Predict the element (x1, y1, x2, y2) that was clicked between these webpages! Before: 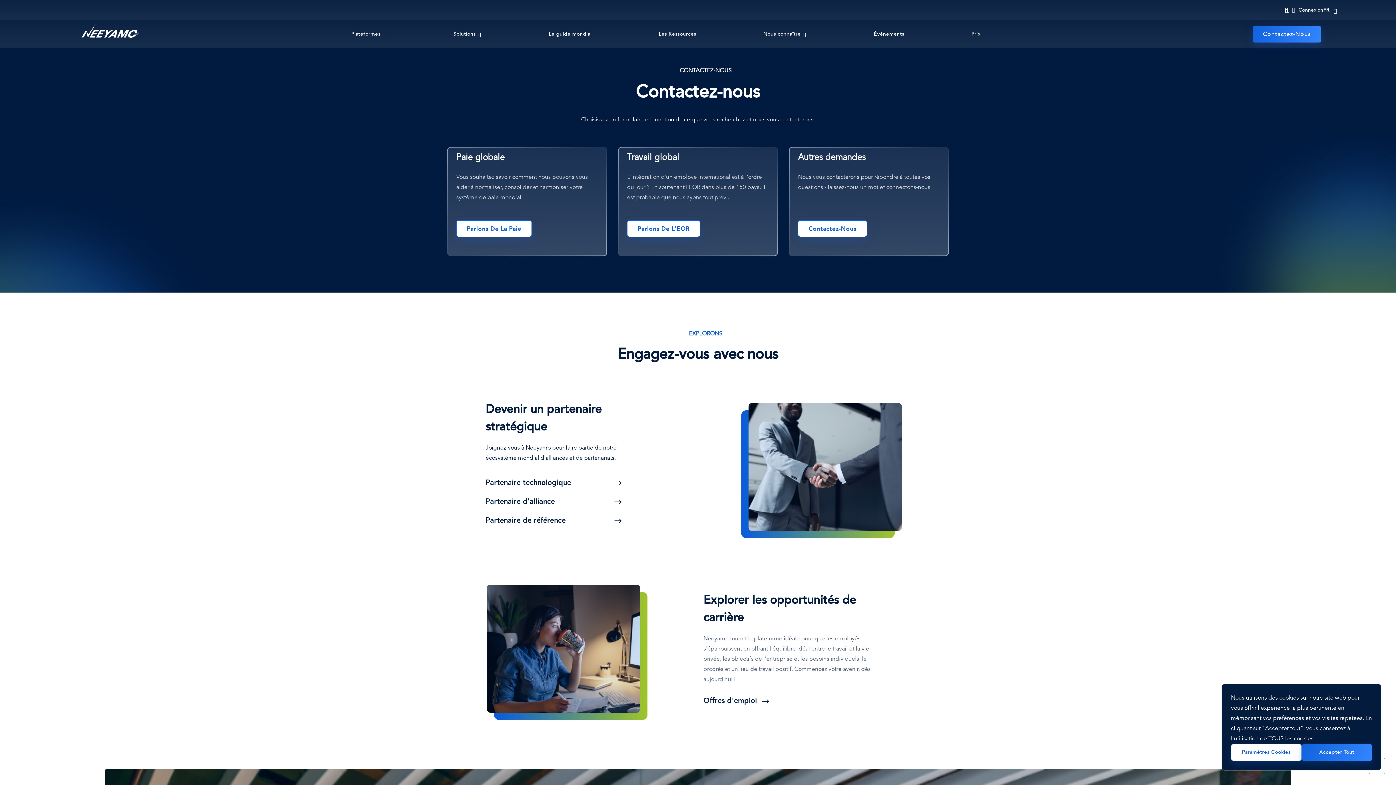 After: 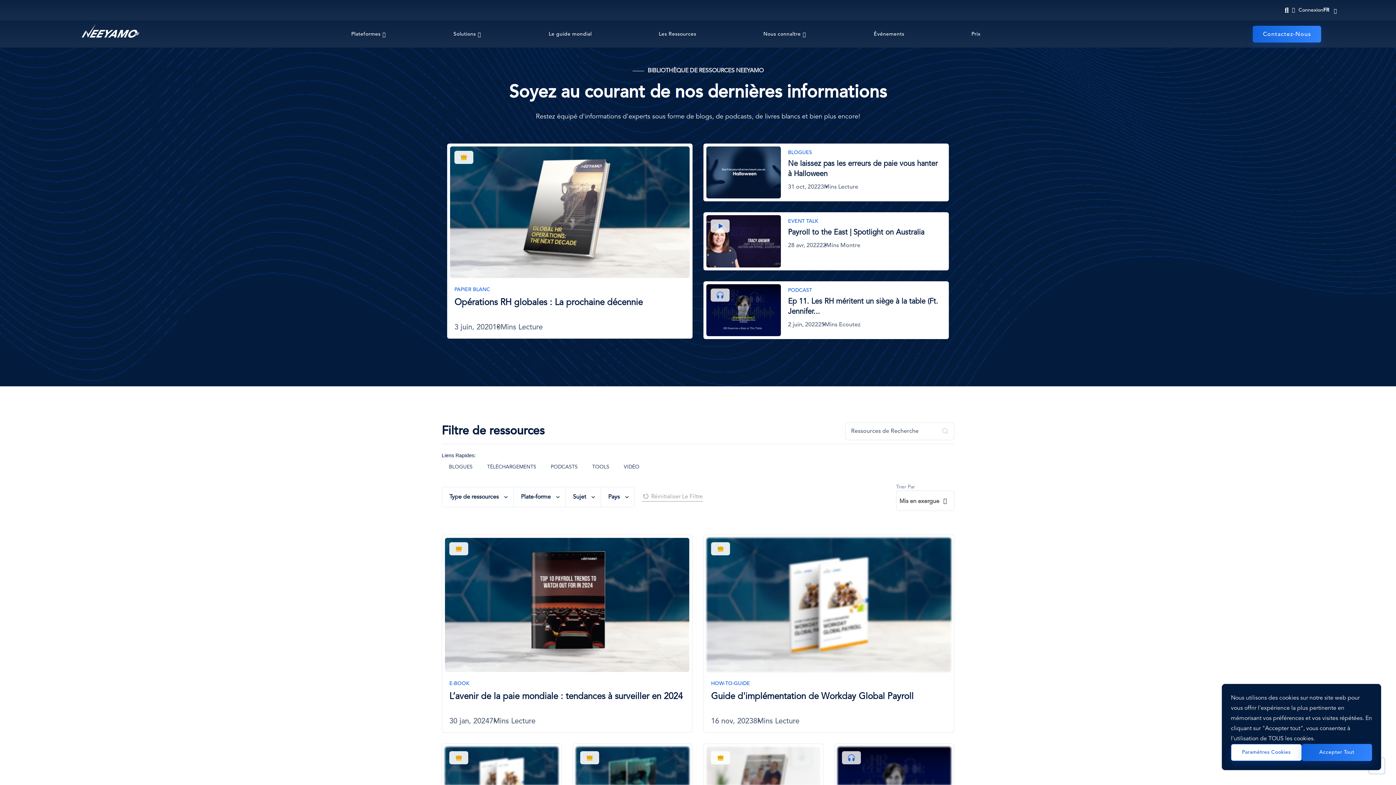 Action: label: Les Ressources bbox: (658, 31, 696, 36)